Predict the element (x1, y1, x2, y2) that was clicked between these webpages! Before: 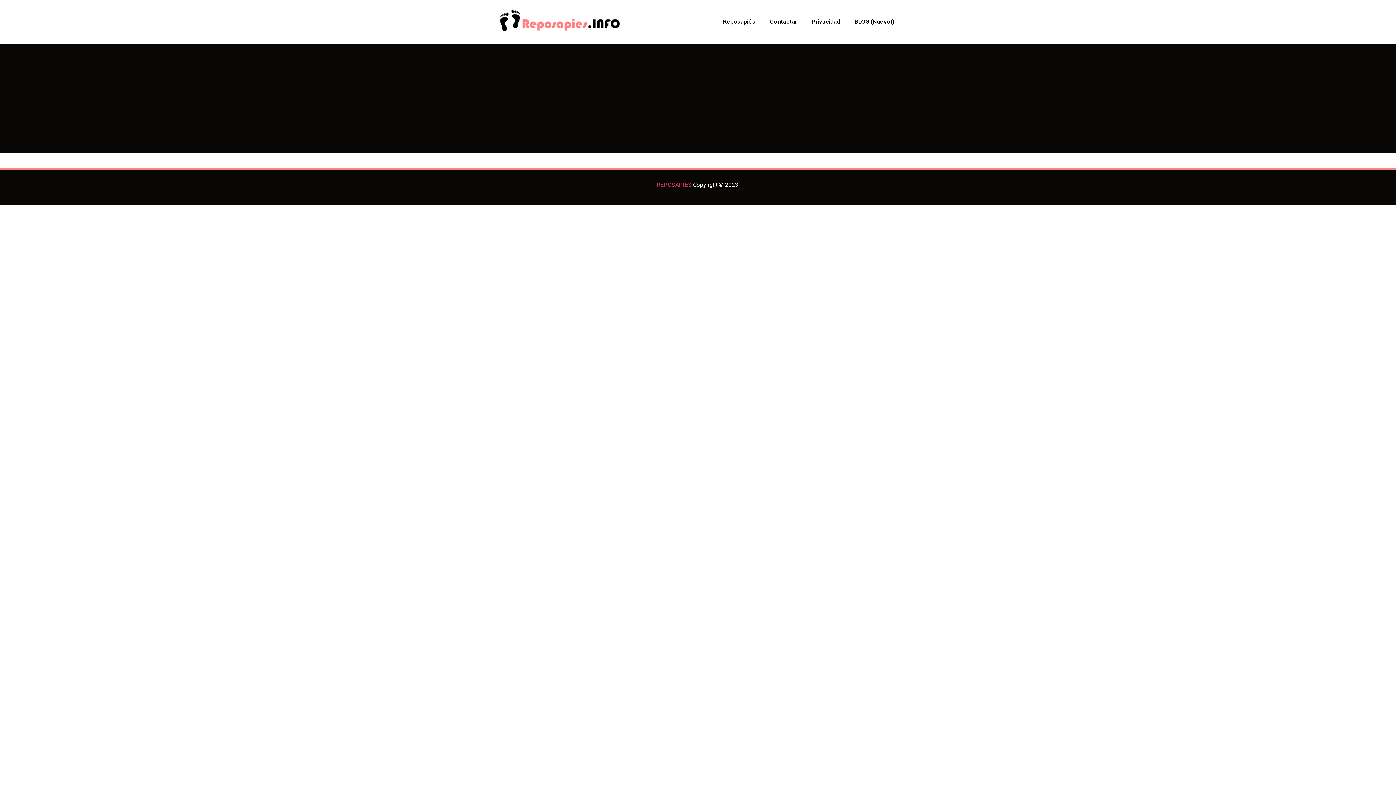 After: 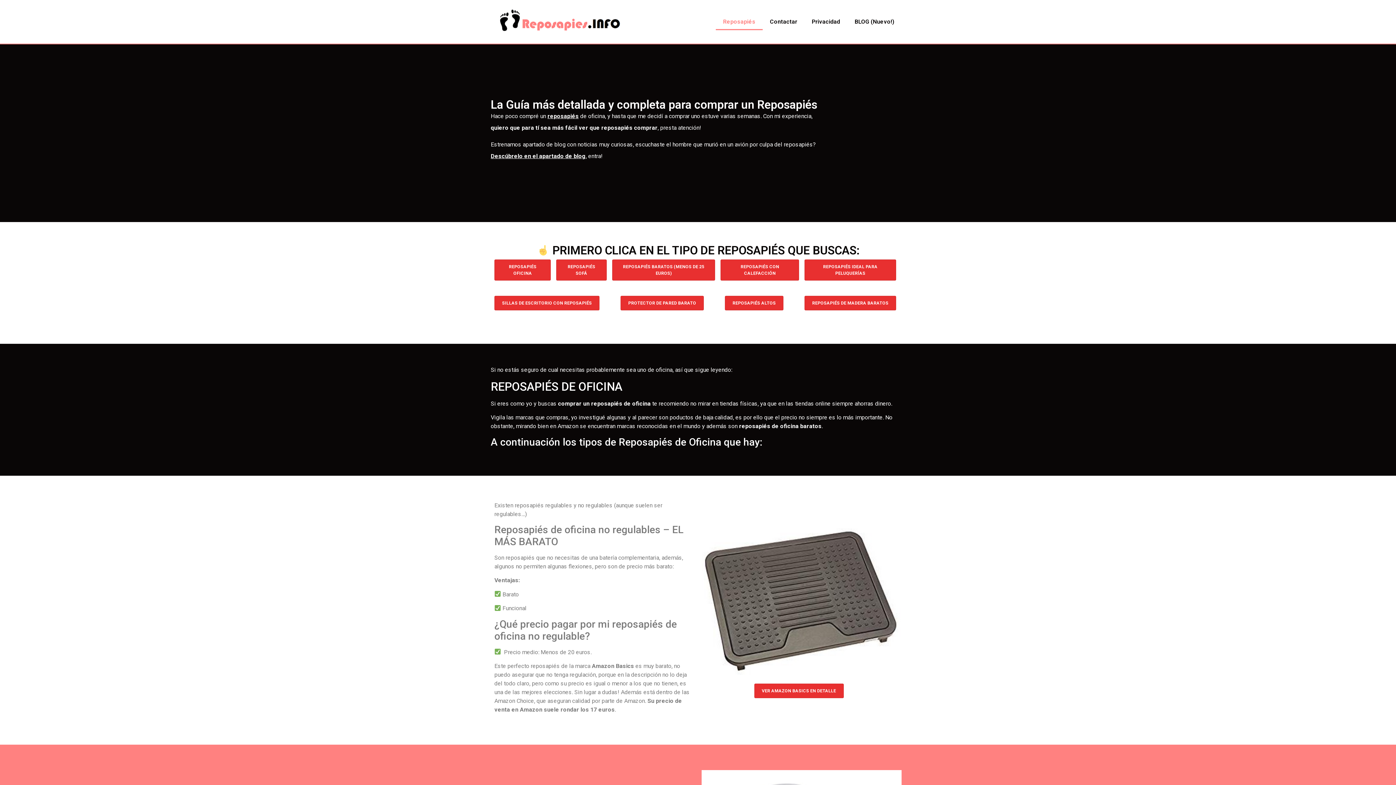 Action: bbox: (715, 13, 762, 30) label: Reposapiés